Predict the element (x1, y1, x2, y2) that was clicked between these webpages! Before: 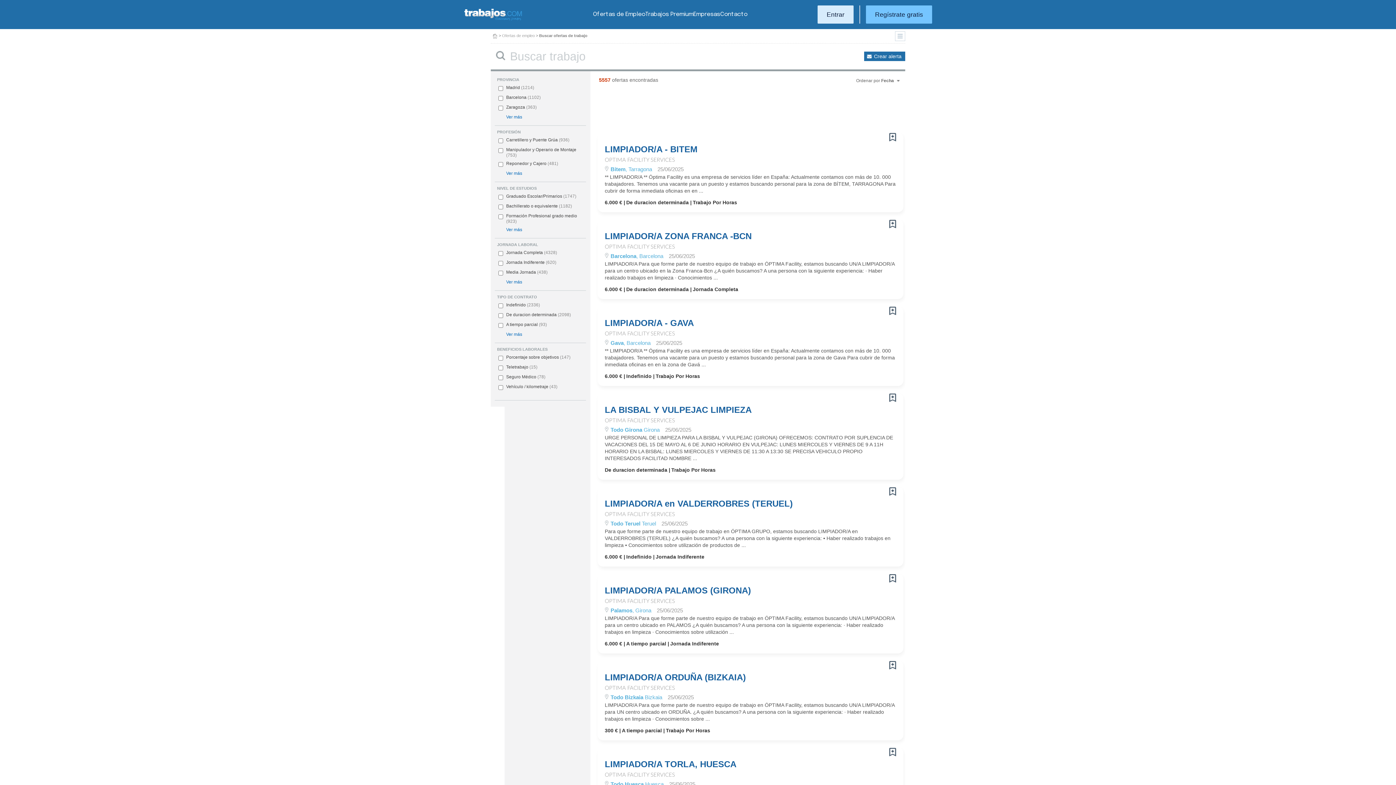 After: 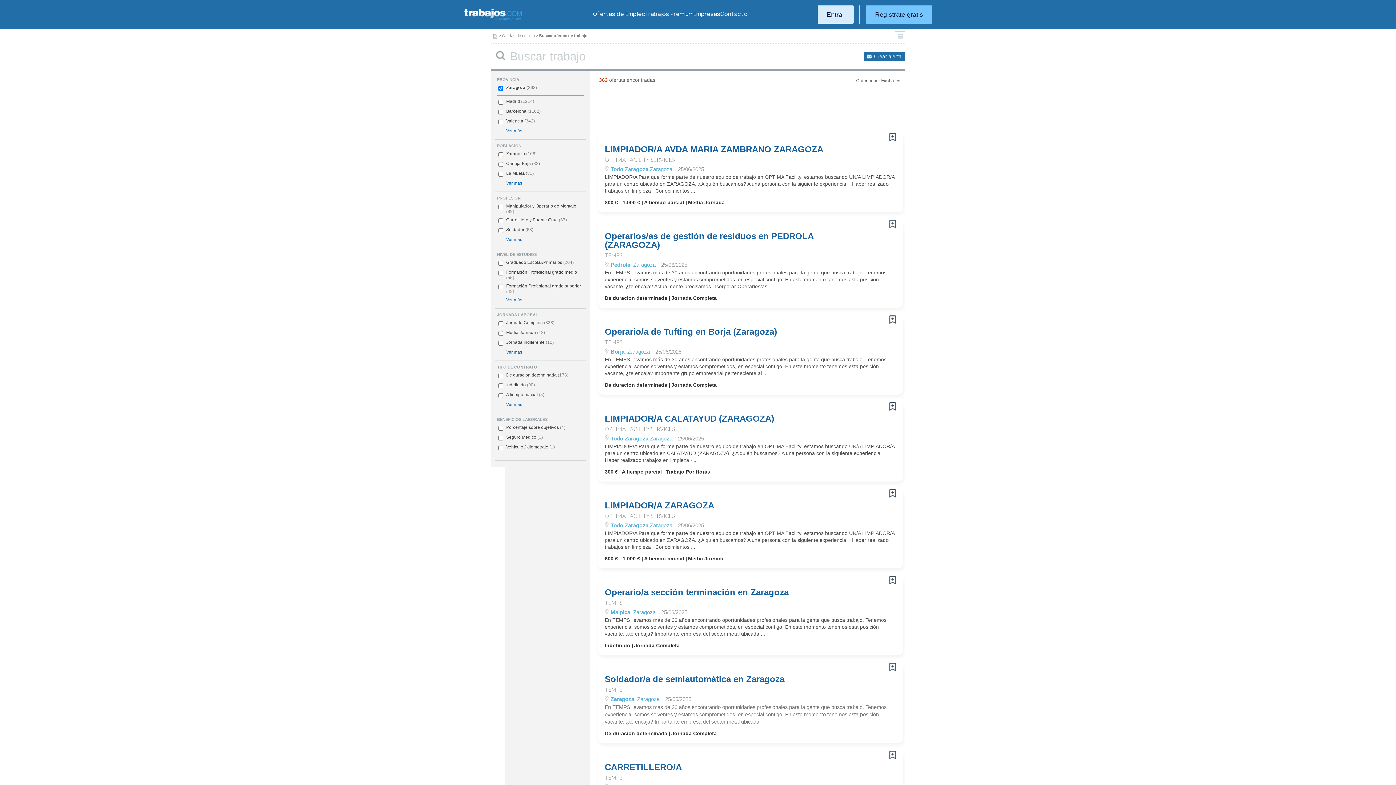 Action: label: Zaragoza bbox: (506, 104, 525, 109)